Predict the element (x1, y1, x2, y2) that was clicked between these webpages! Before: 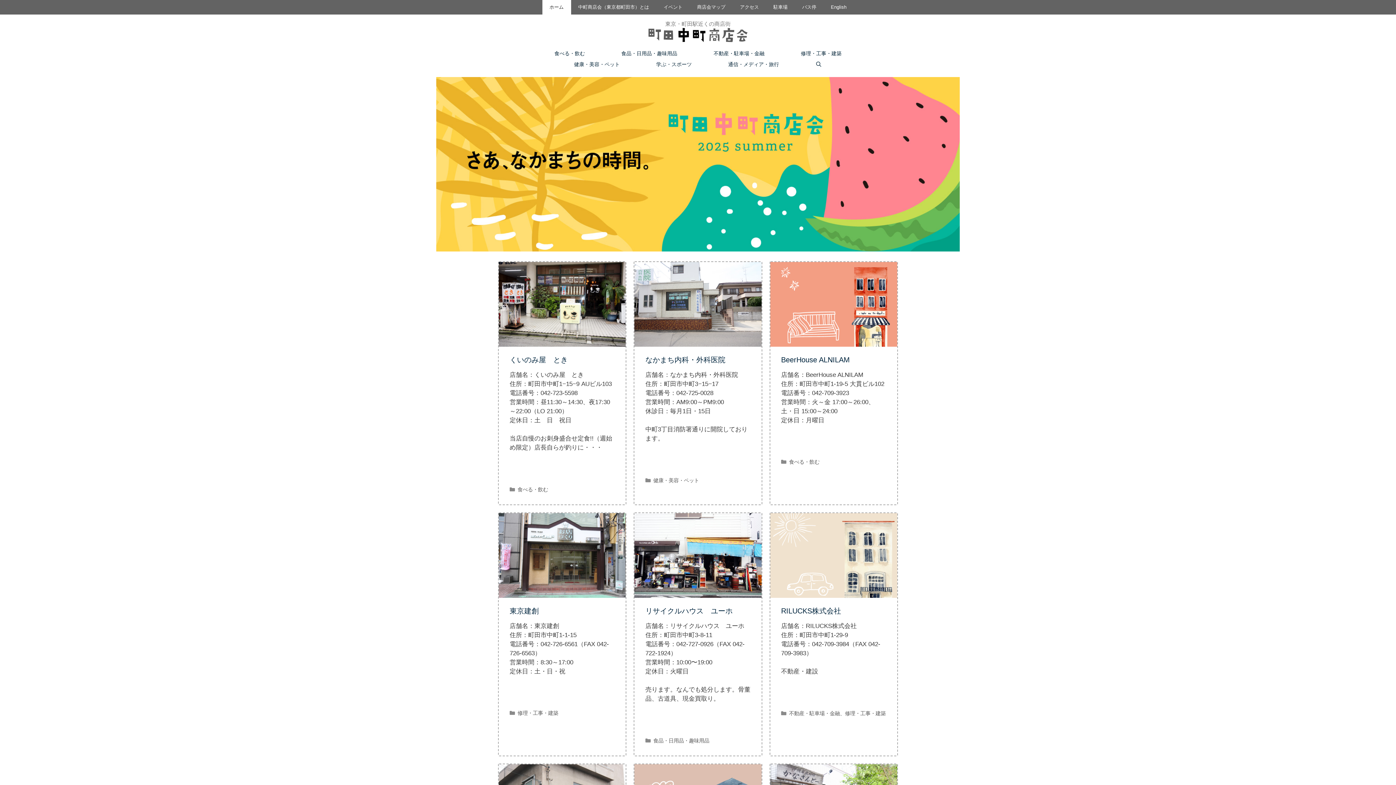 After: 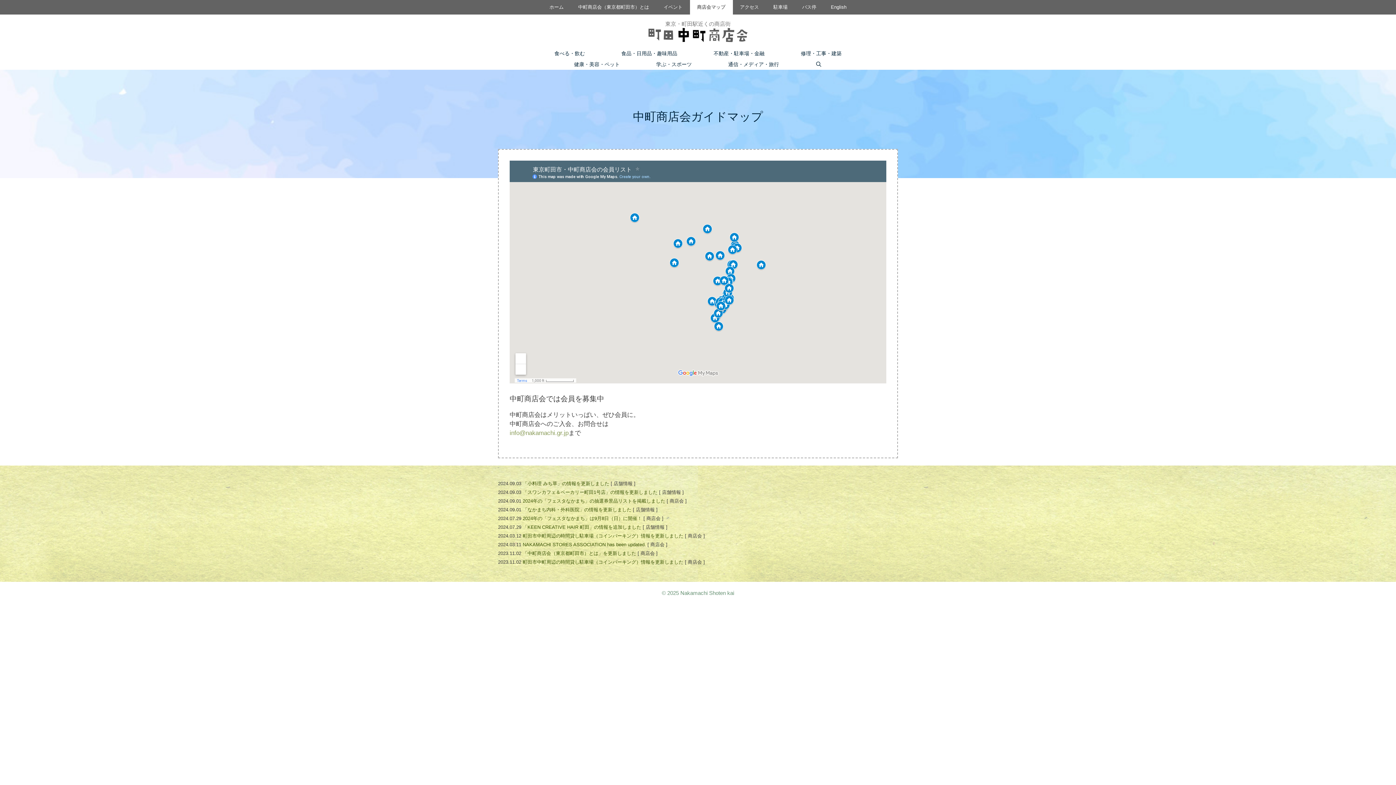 Action: bbox: (690, 0, 732, 14) label: 商店会マップ